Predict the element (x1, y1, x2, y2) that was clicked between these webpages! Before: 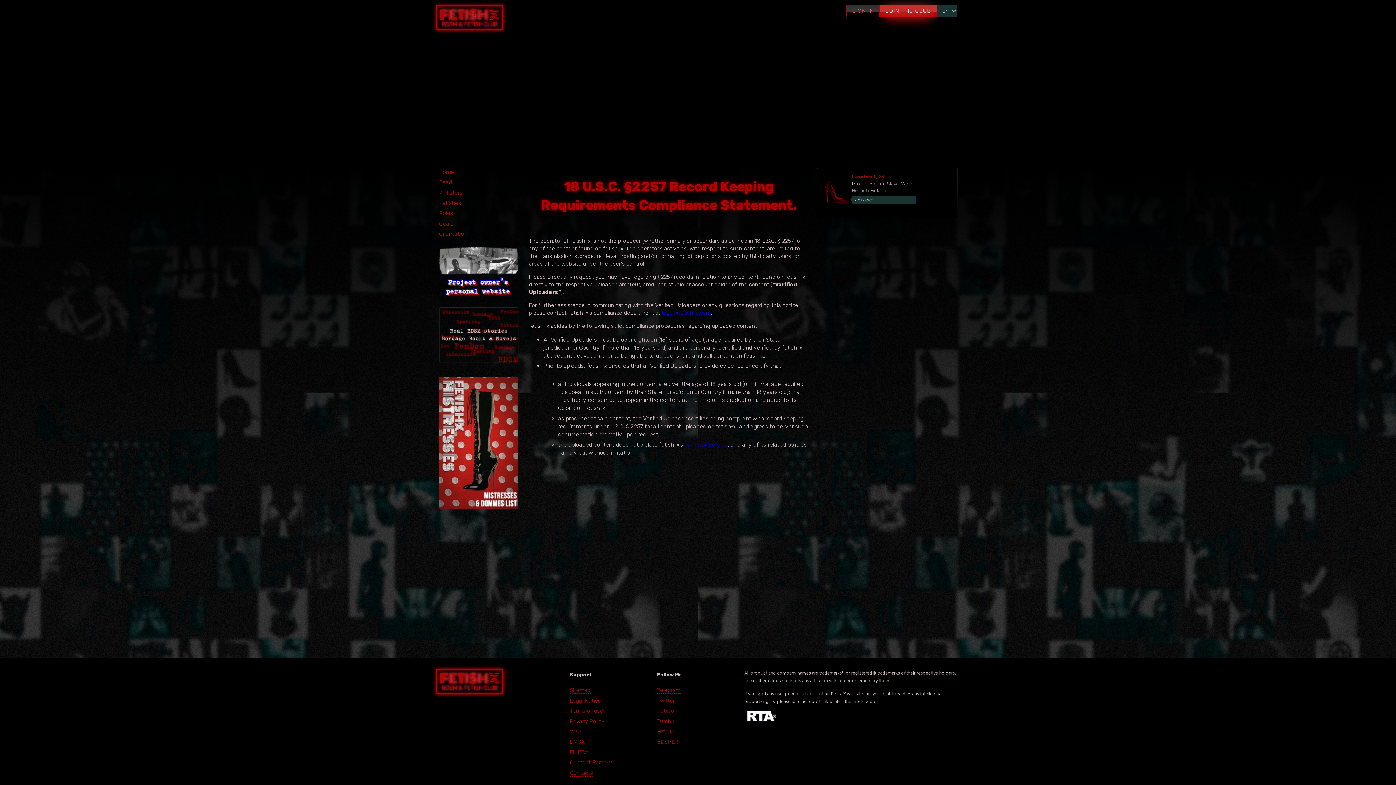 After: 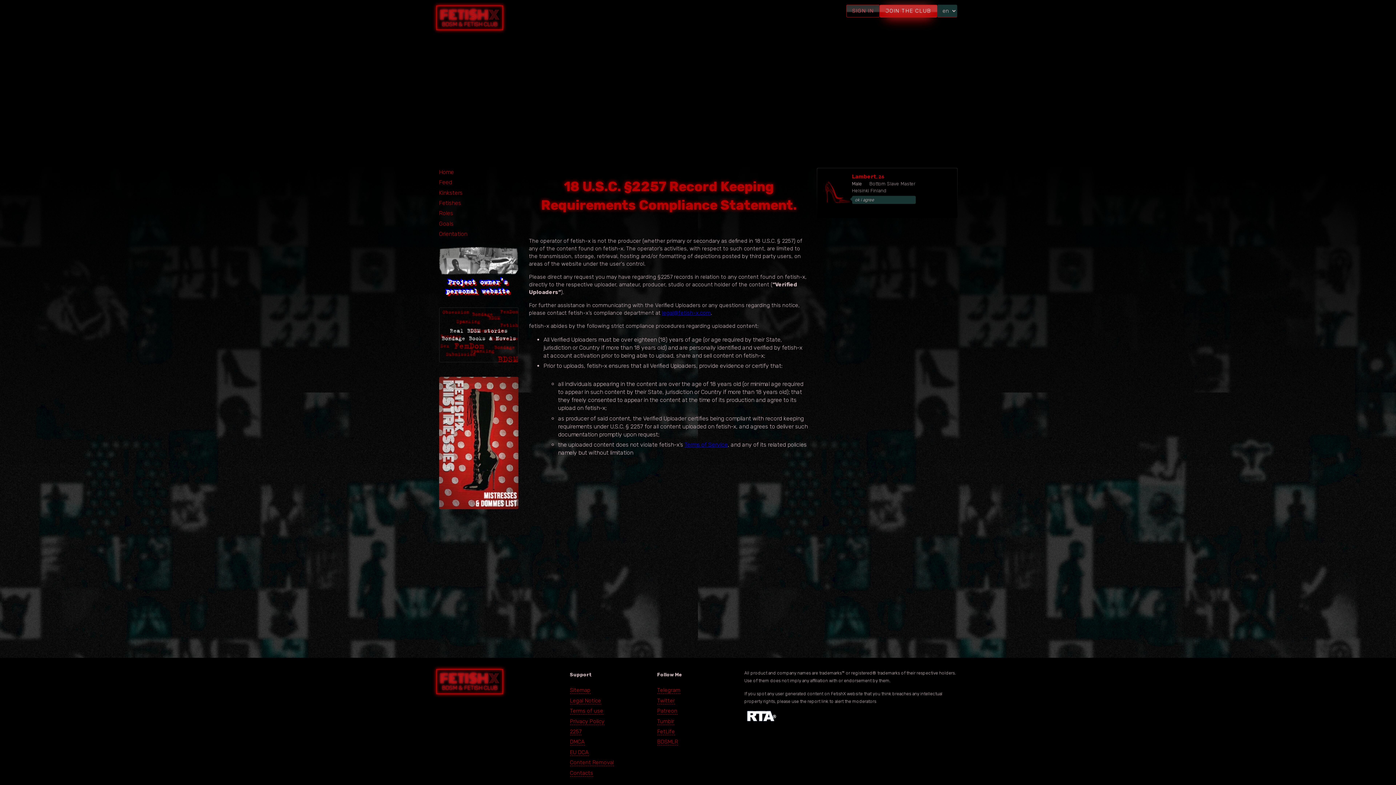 Action: label: Tumblr bbox: (657, 718, 674, 725)